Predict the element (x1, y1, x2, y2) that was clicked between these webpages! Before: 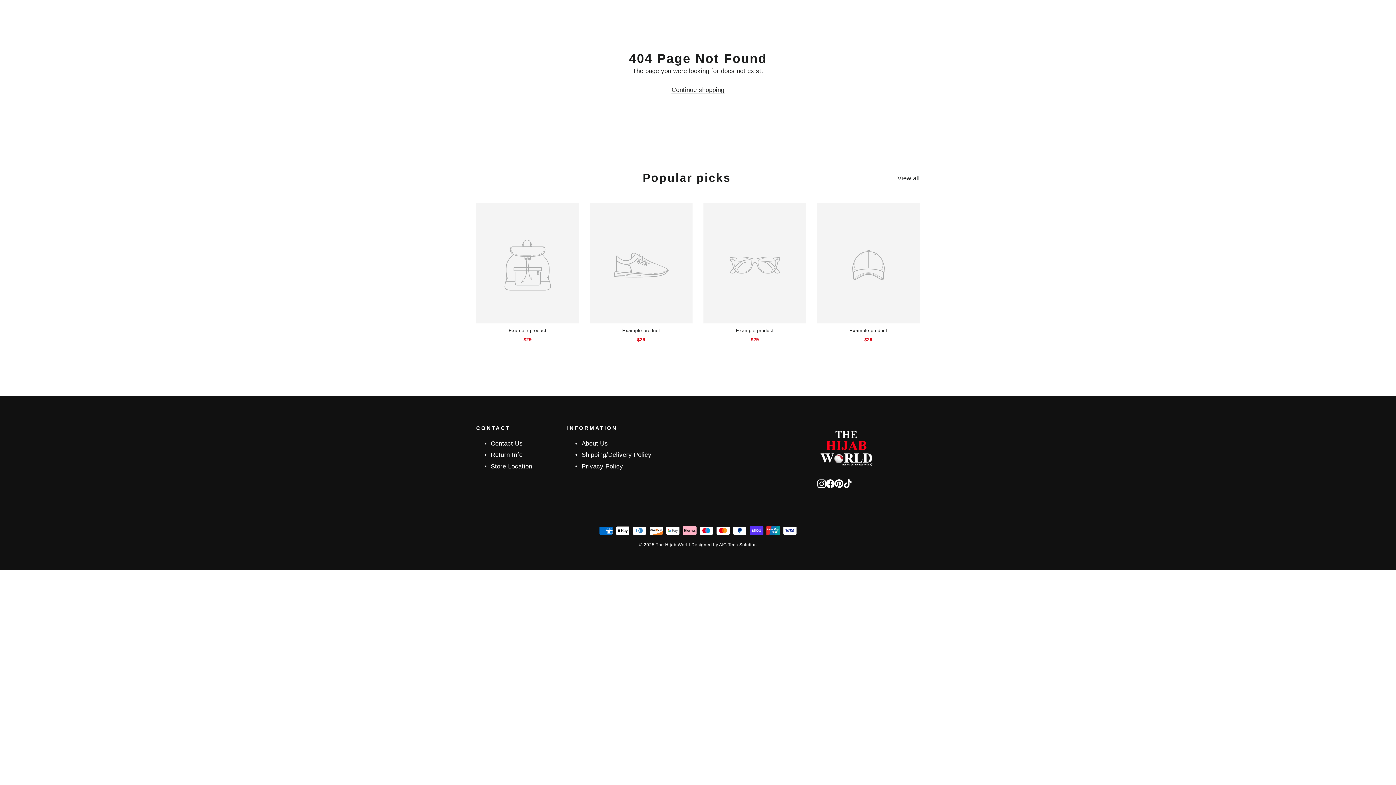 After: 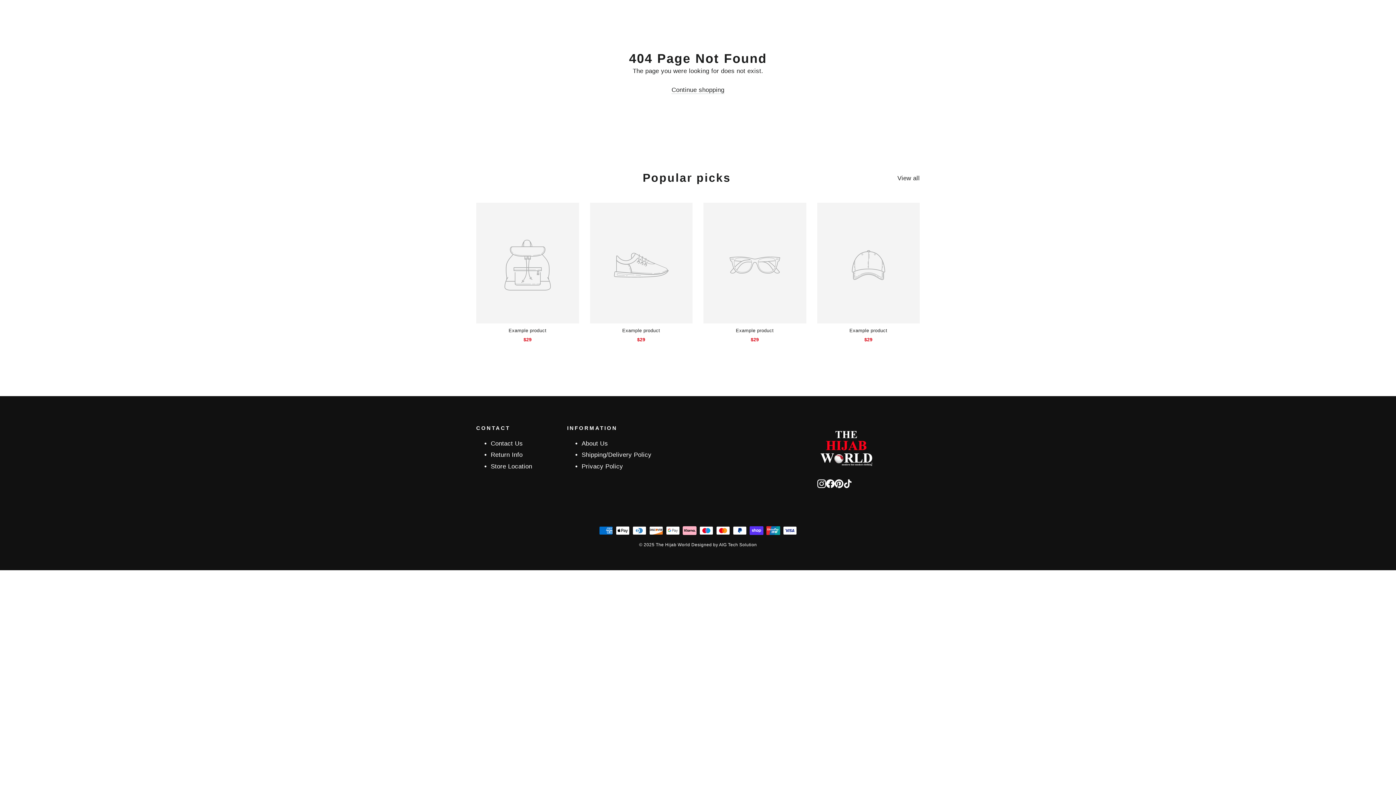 Action: bbox: (581, 451, 651, 458) label: Shipping/Delivery Policy